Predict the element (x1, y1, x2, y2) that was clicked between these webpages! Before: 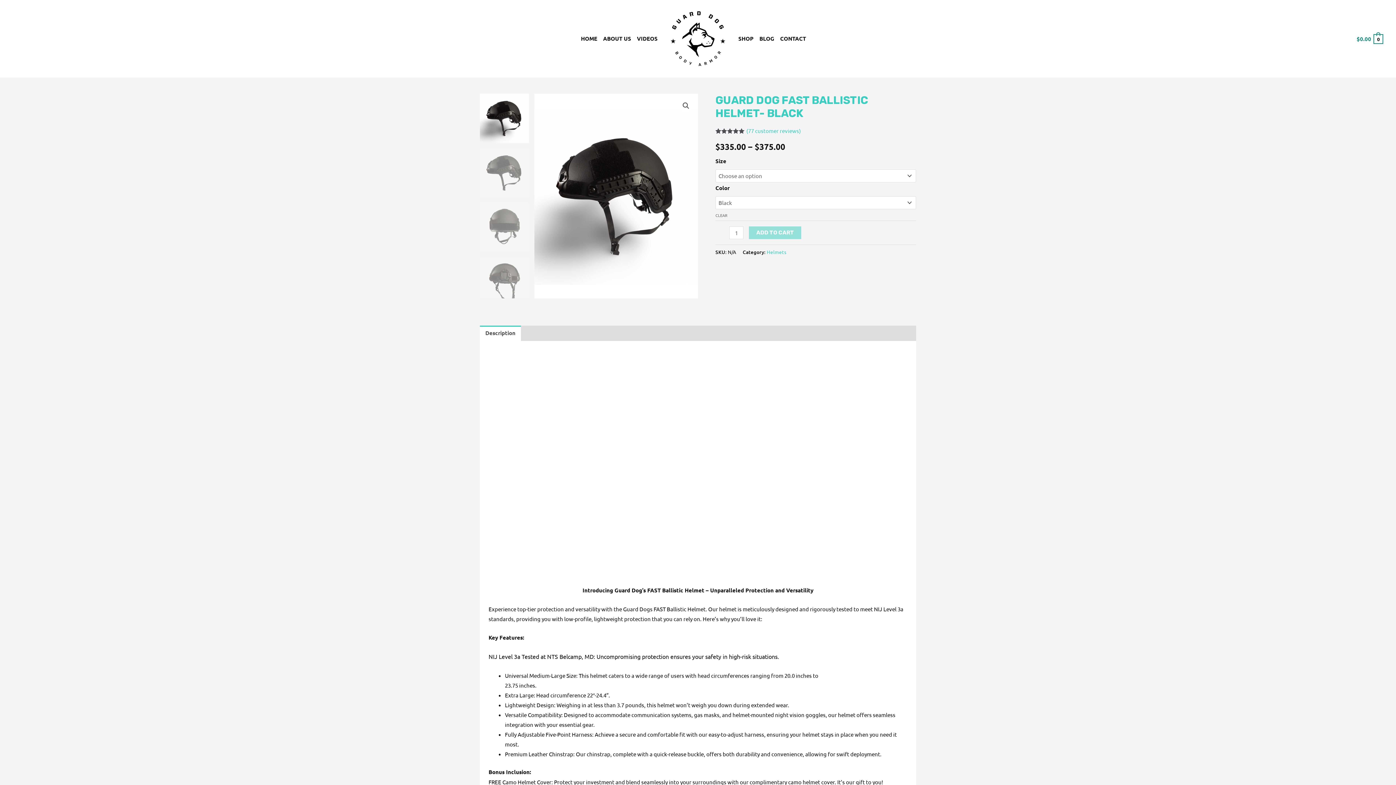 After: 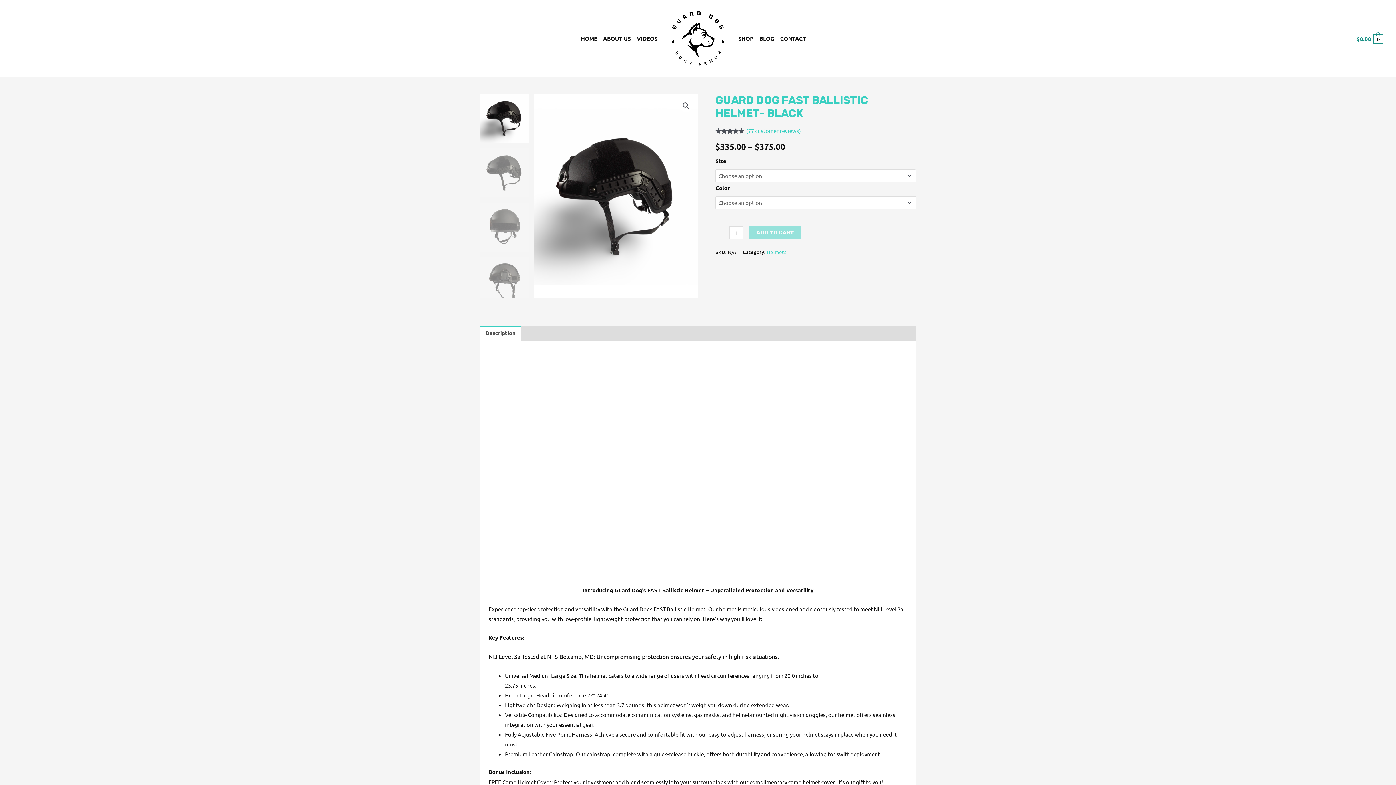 Action: bbox: (715, 209, 727, 220) label: Clear options